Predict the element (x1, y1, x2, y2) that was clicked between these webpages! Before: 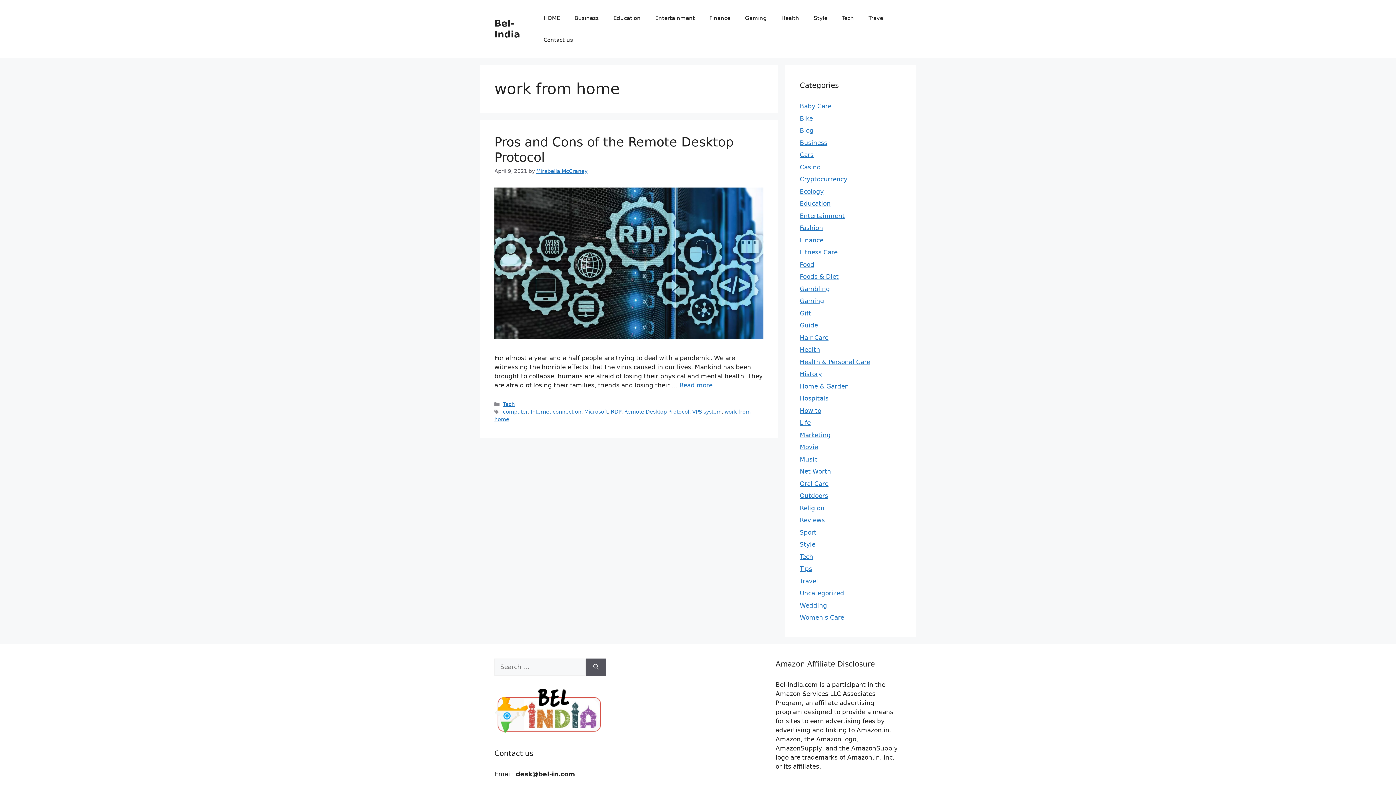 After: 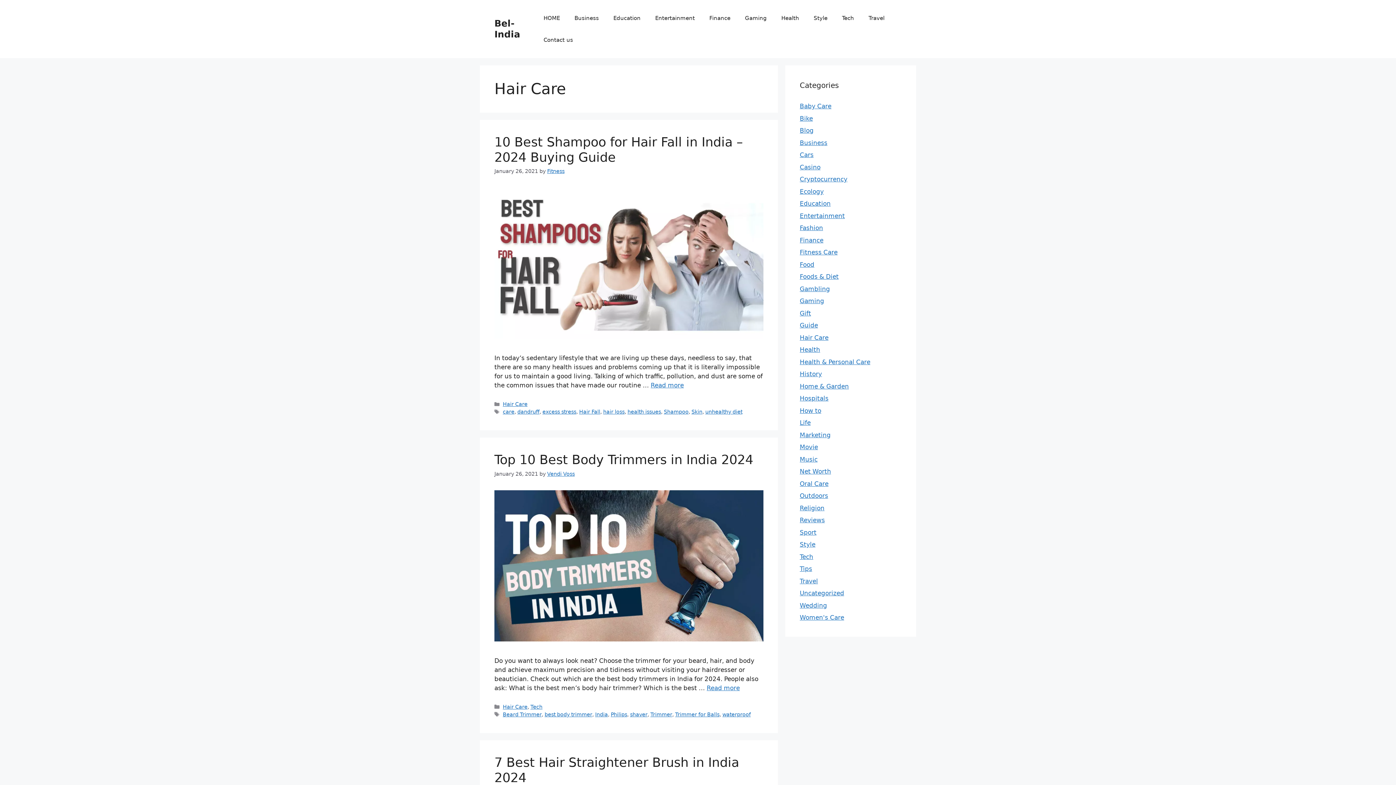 Action: bbox: (800, 334, 828, 341) label: Hair Care